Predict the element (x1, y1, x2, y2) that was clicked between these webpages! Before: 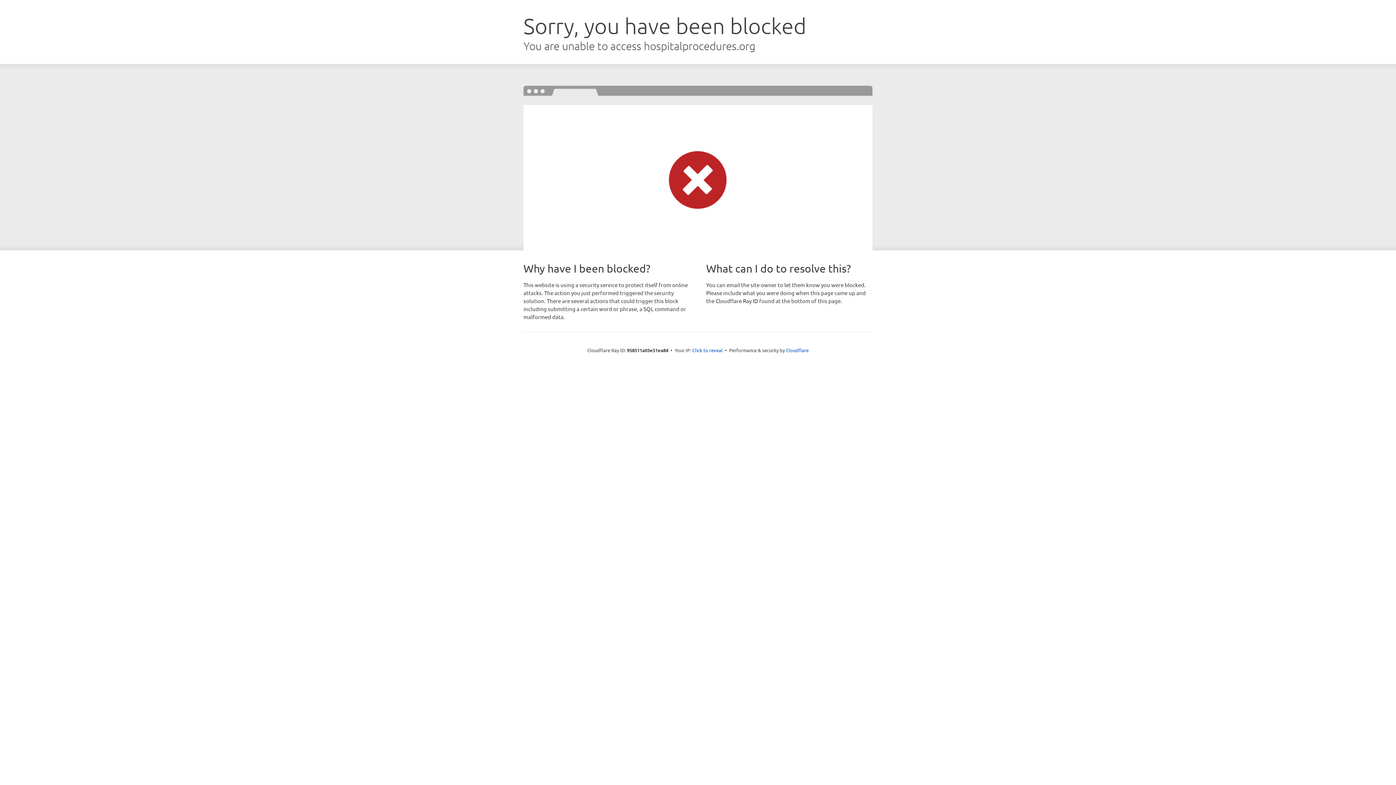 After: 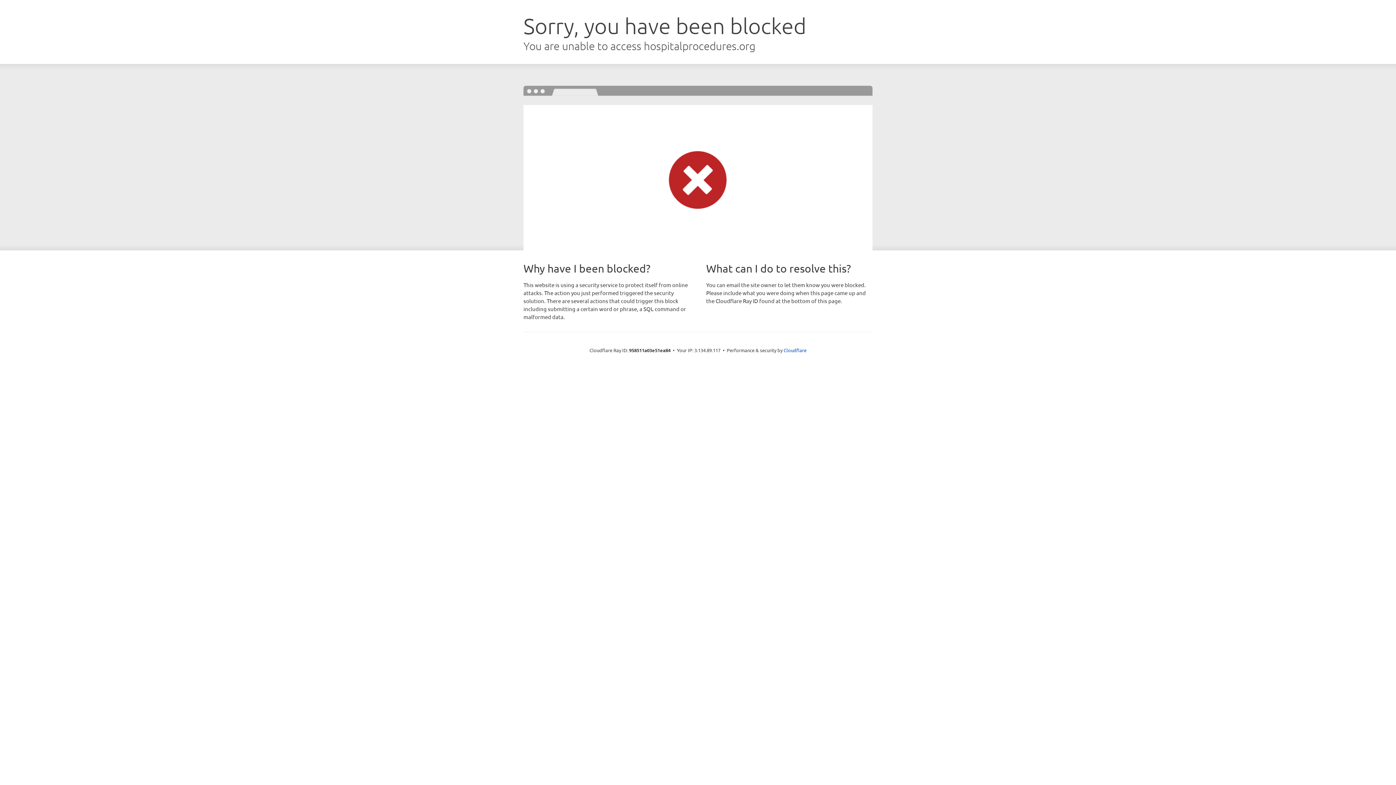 Action: label: Click to reveal bbox: (692, 346, 722, 353)